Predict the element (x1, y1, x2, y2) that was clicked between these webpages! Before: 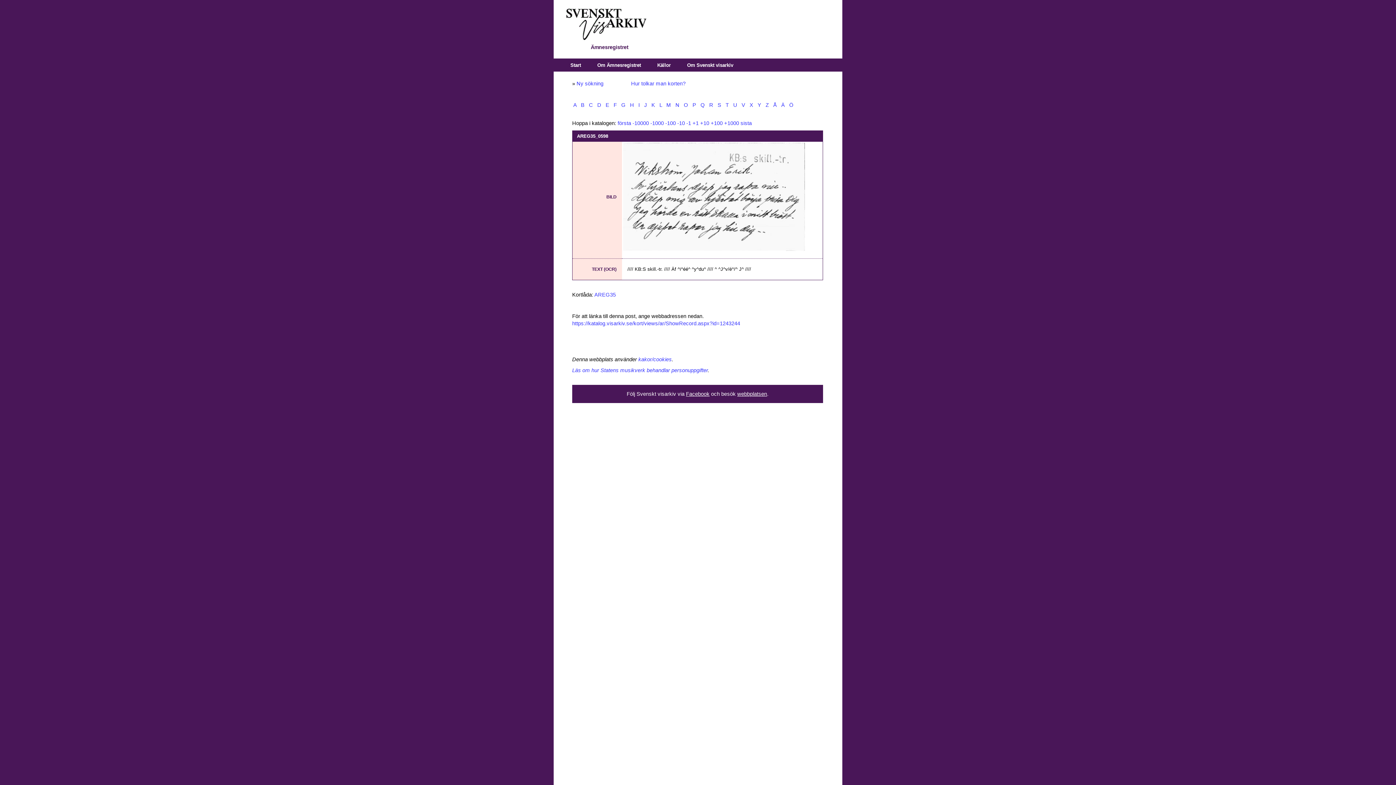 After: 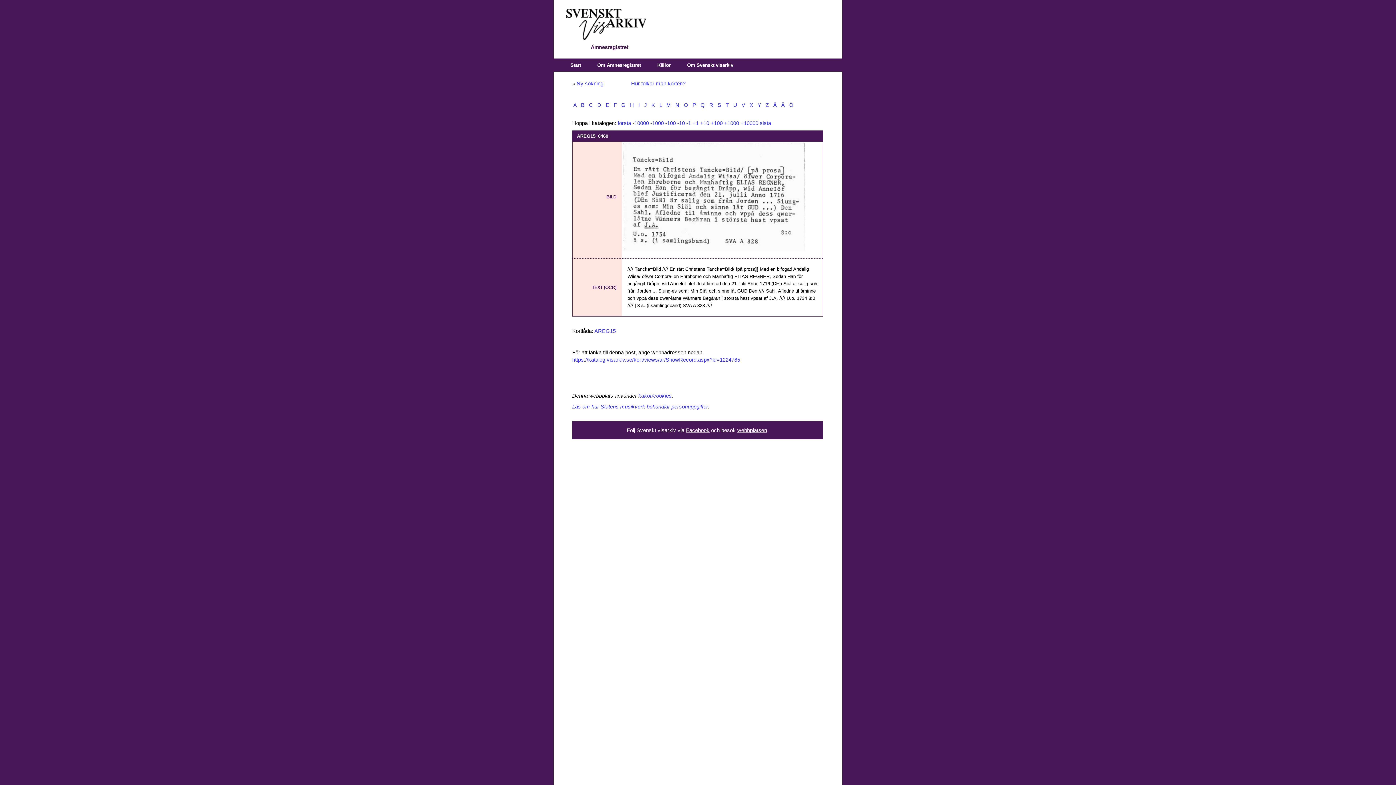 Action: bbox: (642, 102, 648, 108) label:  J 